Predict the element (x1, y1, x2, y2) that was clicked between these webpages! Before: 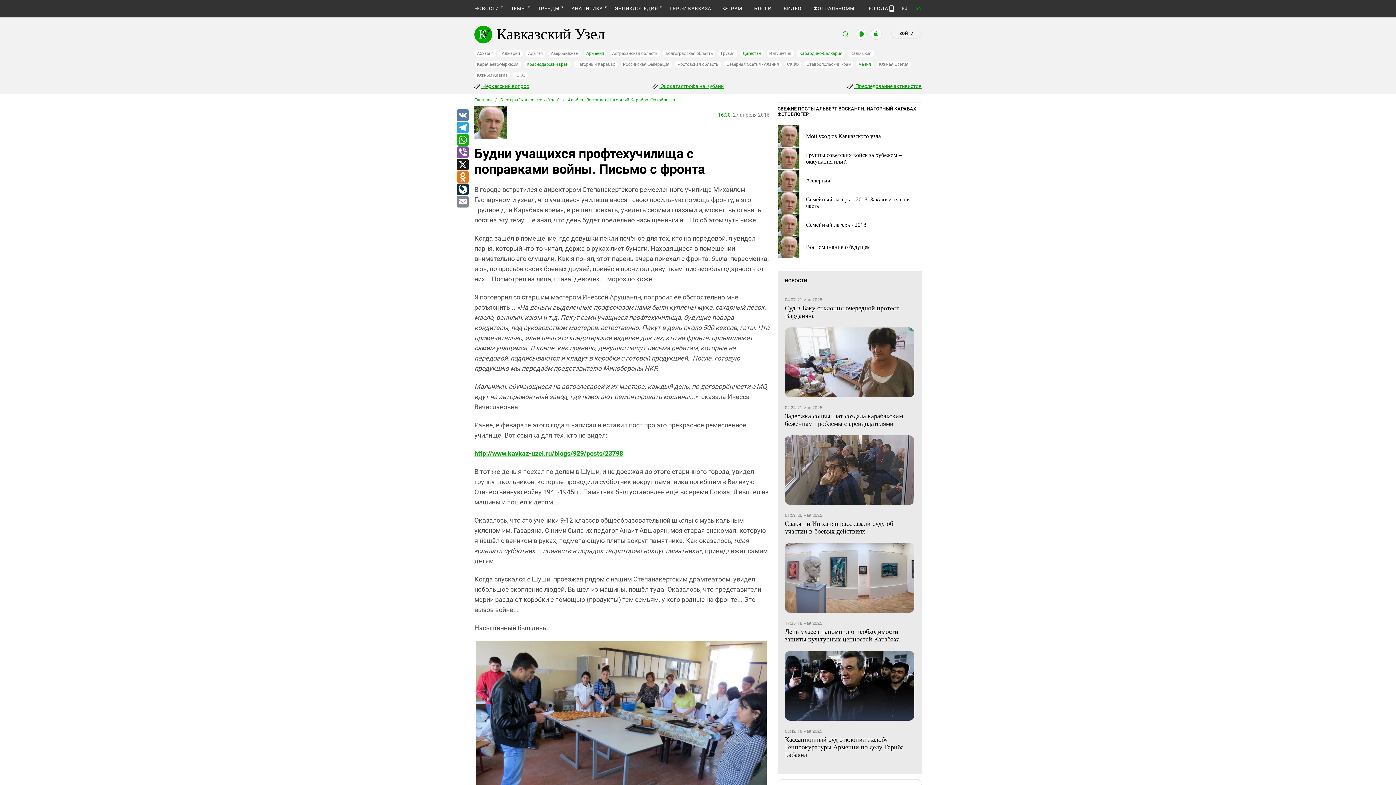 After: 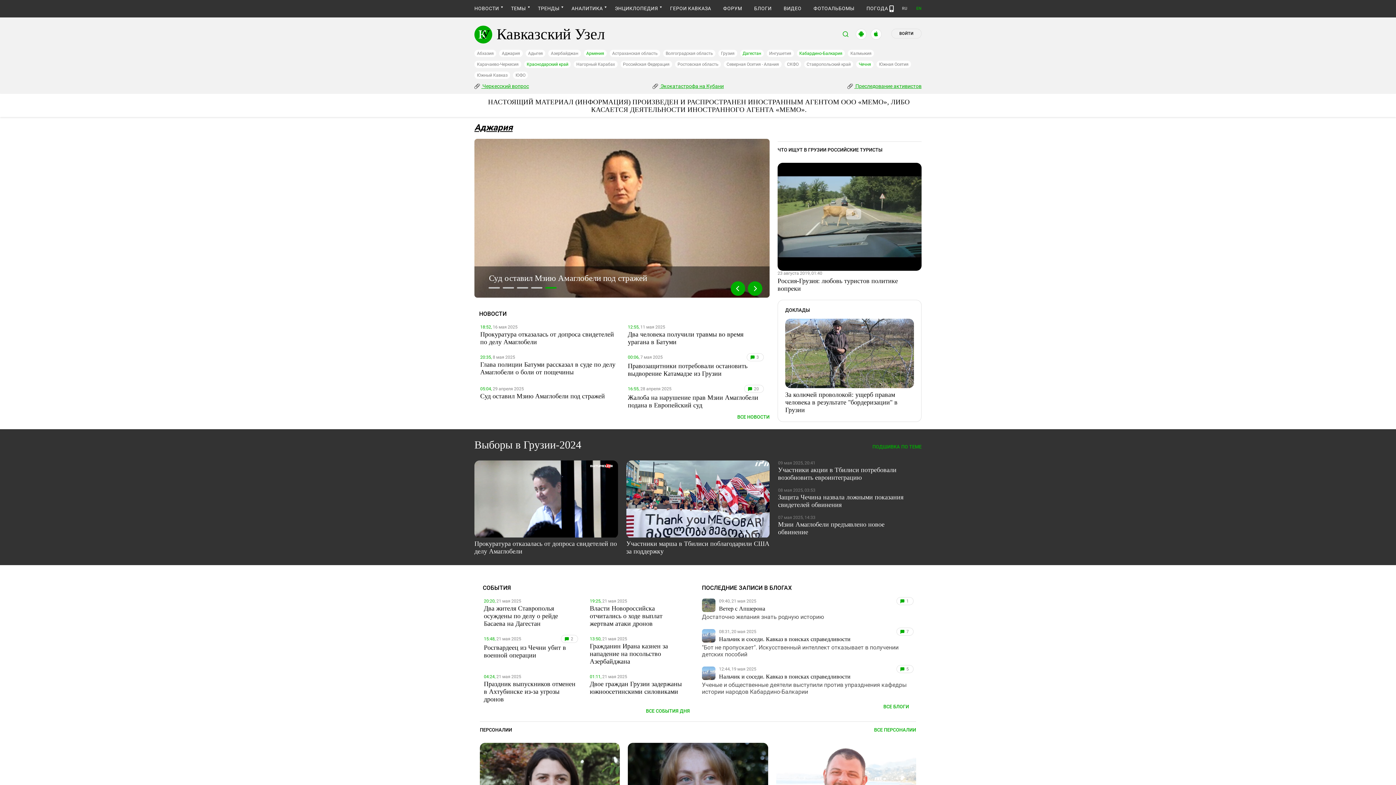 Action: bbox: (499, 49, 522, 57) label: Аджария